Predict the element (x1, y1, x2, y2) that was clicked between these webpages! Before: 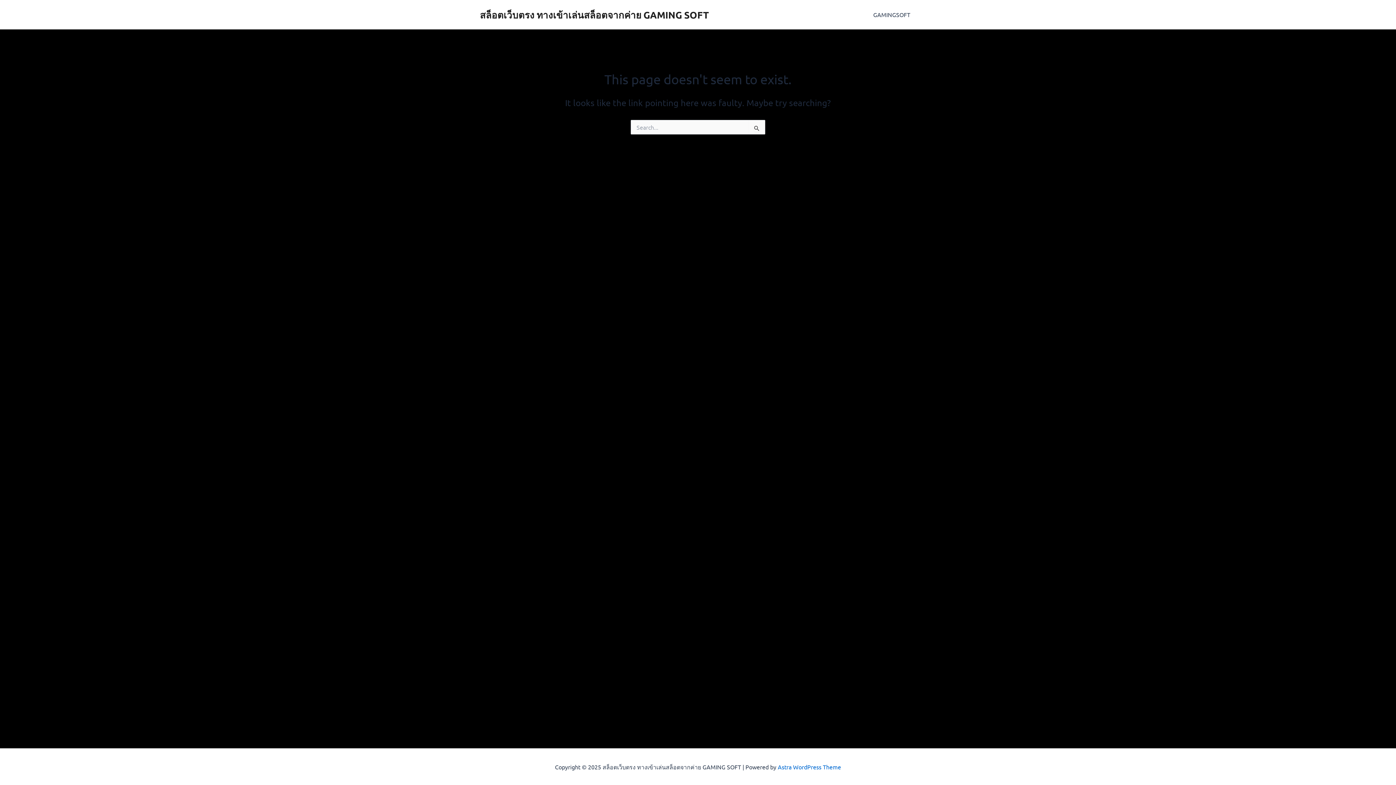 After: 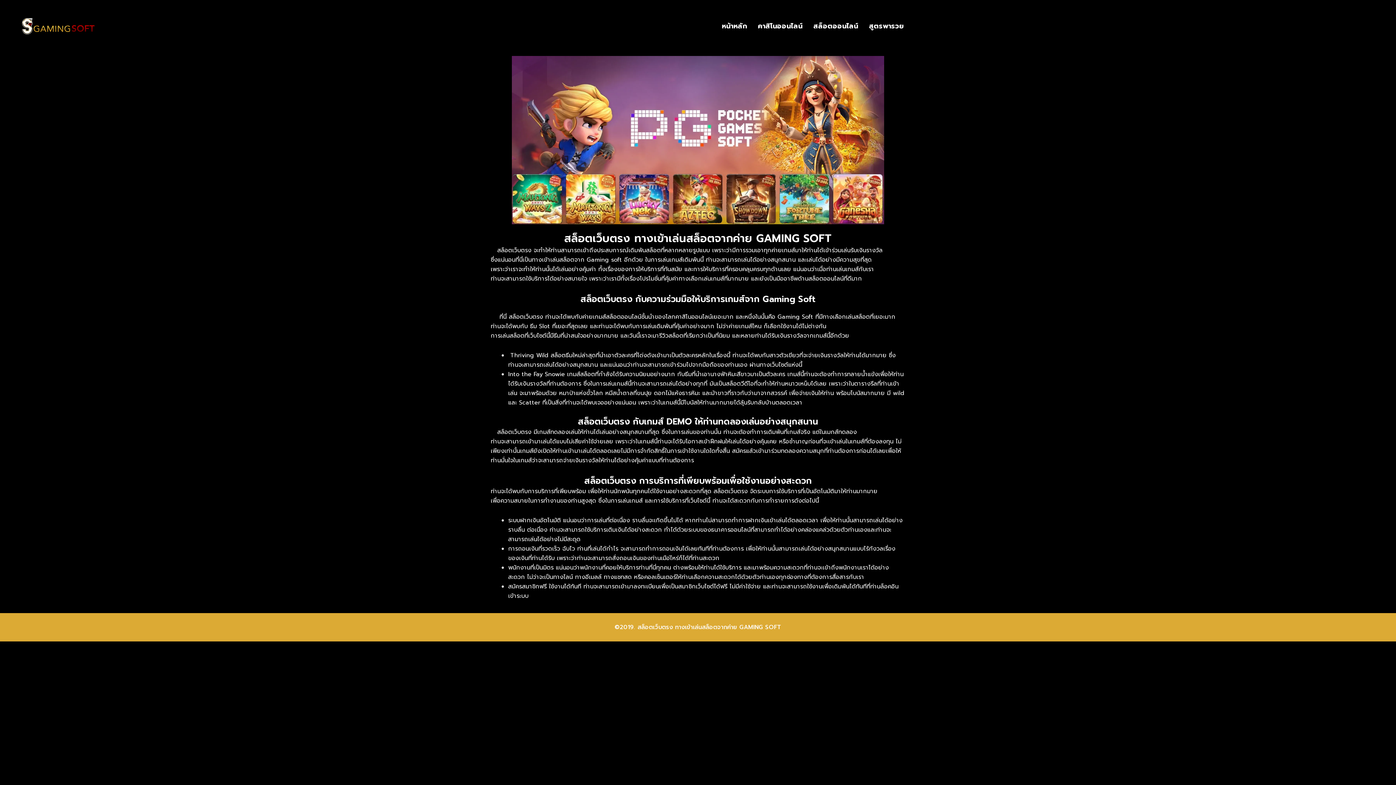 Action: bbox: (480, 8, 709, 20) label: สล็อตเว็บตรง ทางเข้าเล่นสล็อตจากค่าย GAMING SOFT